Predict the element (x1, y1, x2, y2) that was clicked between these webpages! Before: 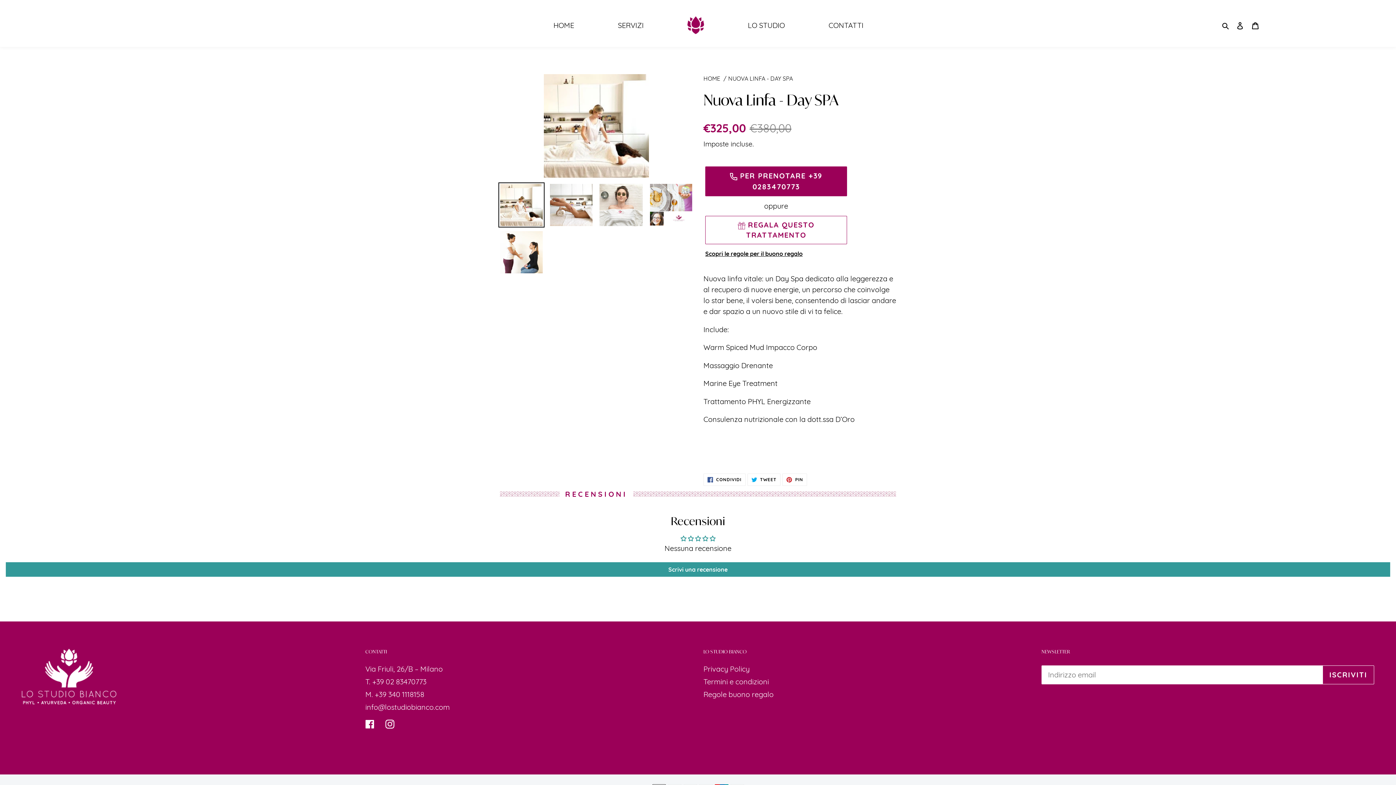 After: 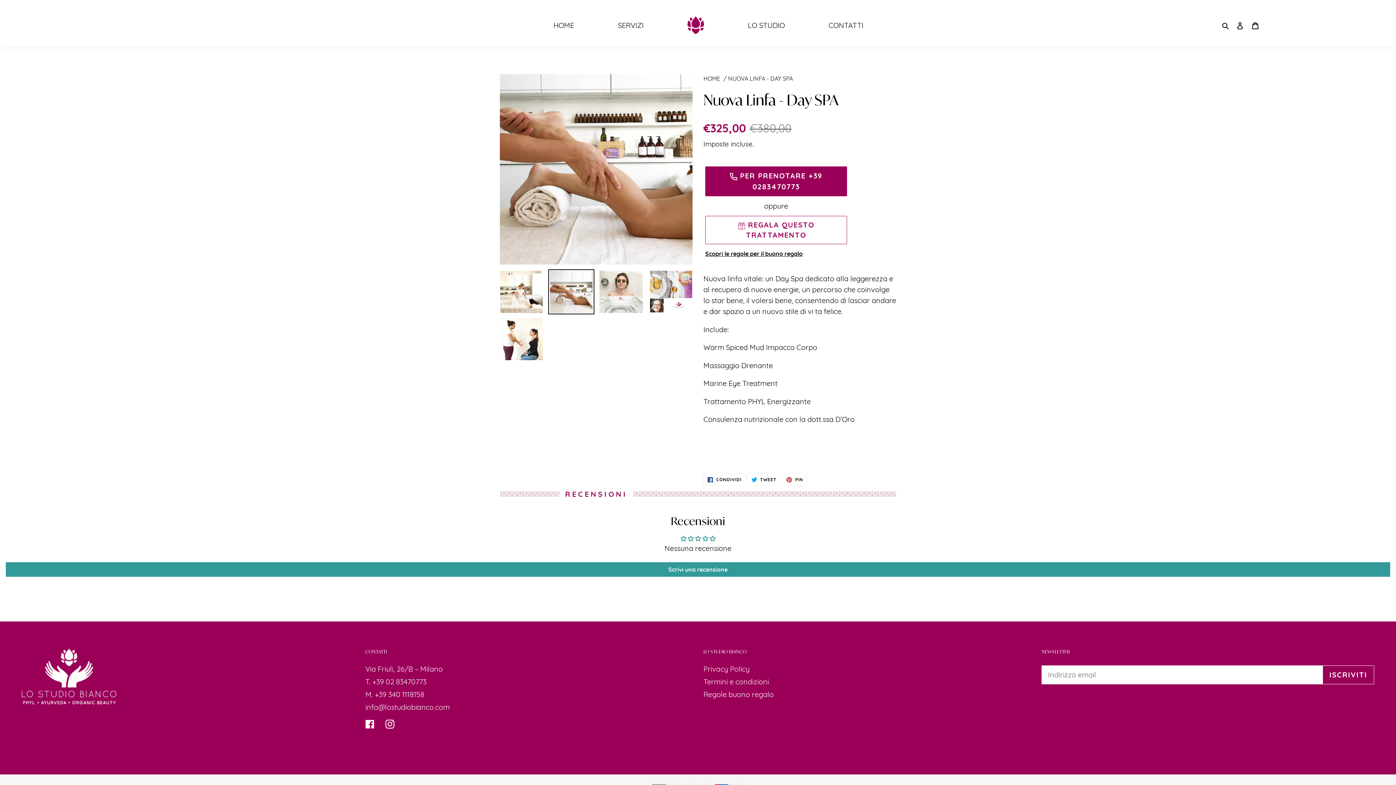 Action: bbox: (548, 182, 594, 227)